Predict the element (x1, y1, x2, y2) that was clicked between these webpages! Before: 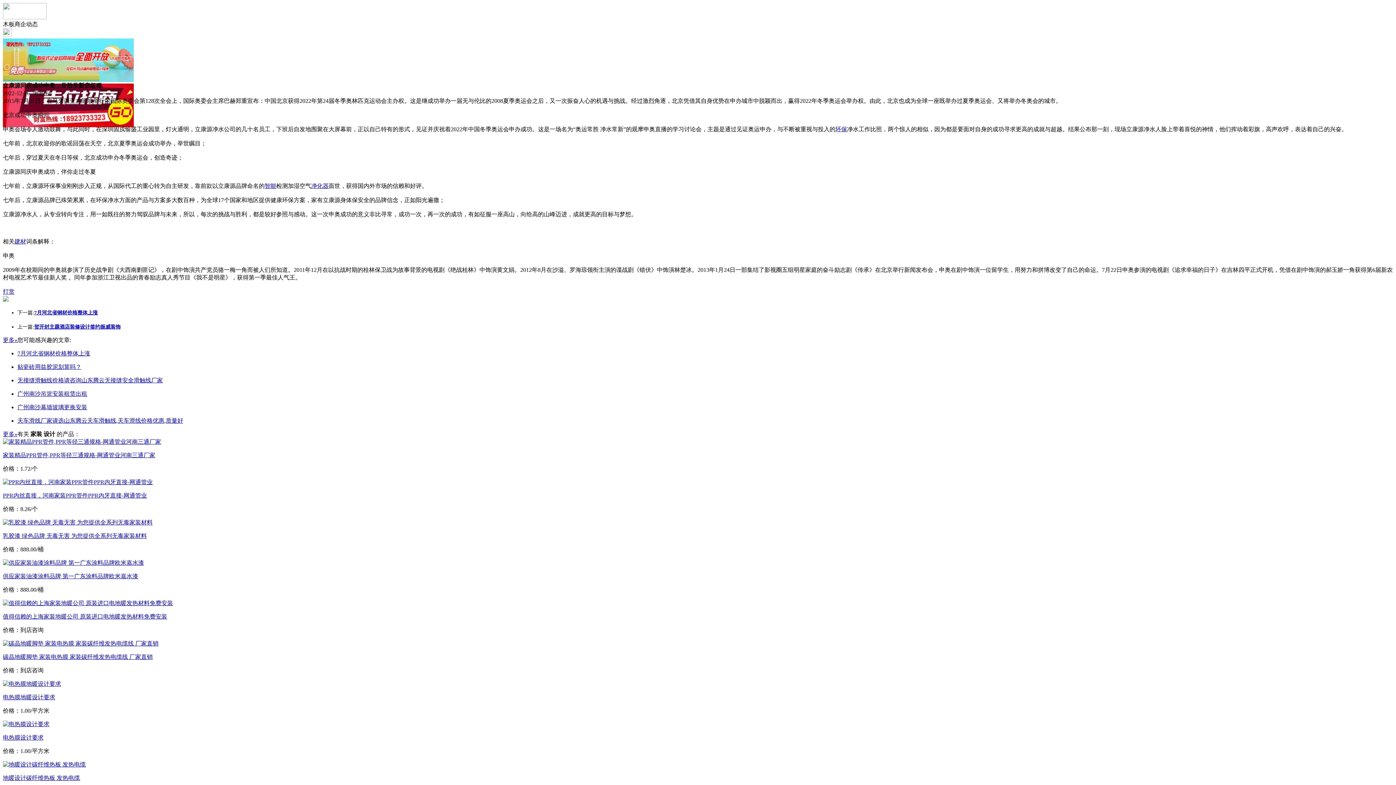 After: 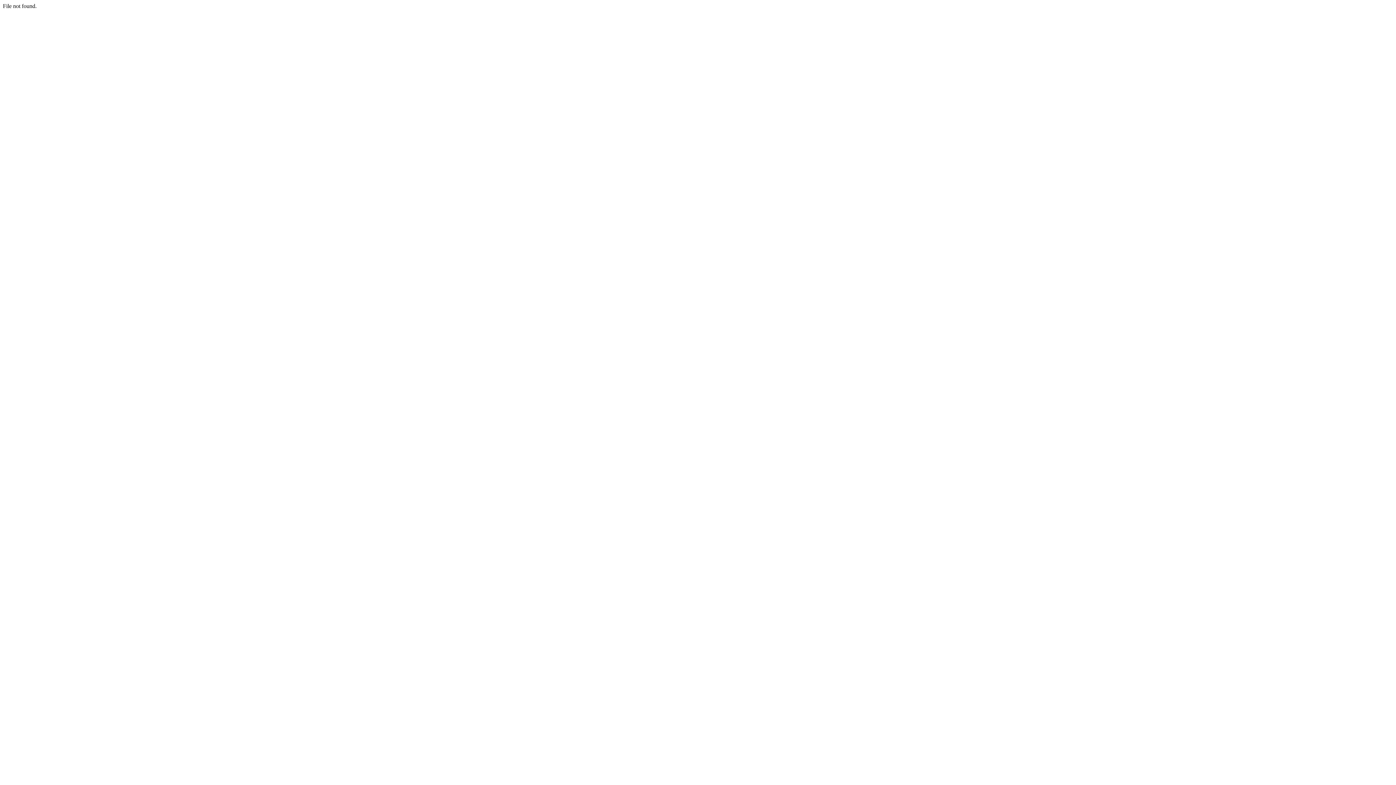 Action: bbox: (2, 533, 146, 539) label: 乳胶漆 绿色品牌 无毒无害 为您提供全系列无毒家装材料